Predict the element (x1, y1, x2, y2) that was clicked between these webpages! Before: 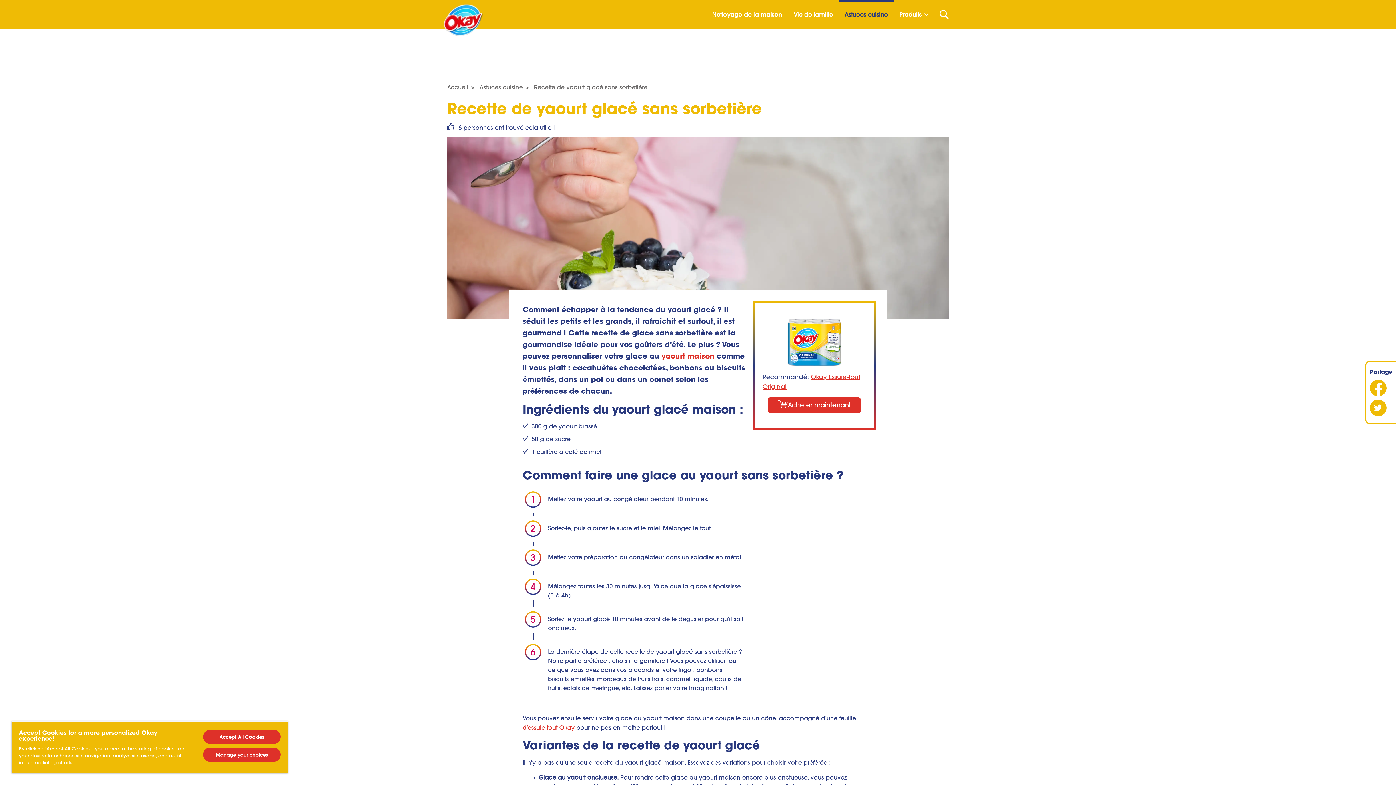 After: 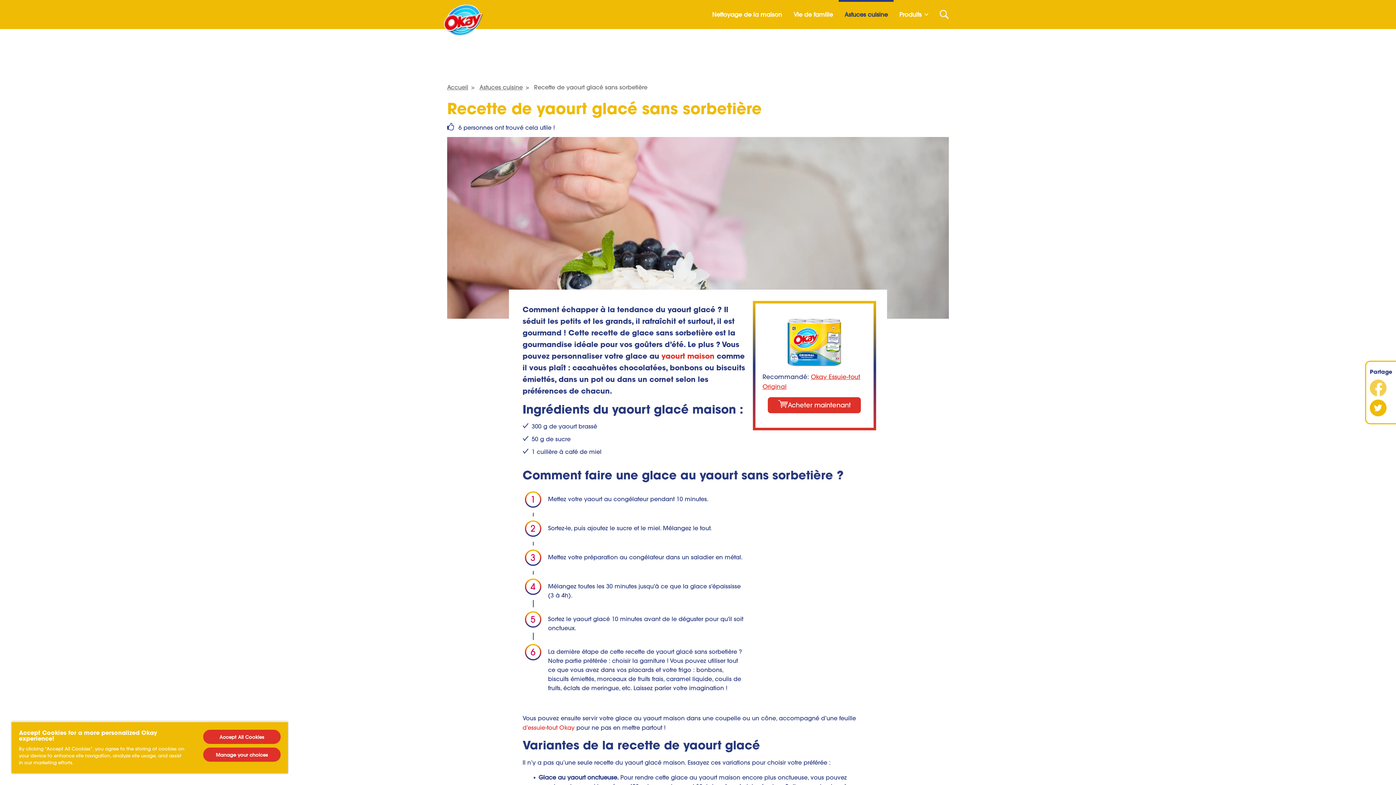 Action: label: Facebook bbox: (1370, 379, 1386, 396)